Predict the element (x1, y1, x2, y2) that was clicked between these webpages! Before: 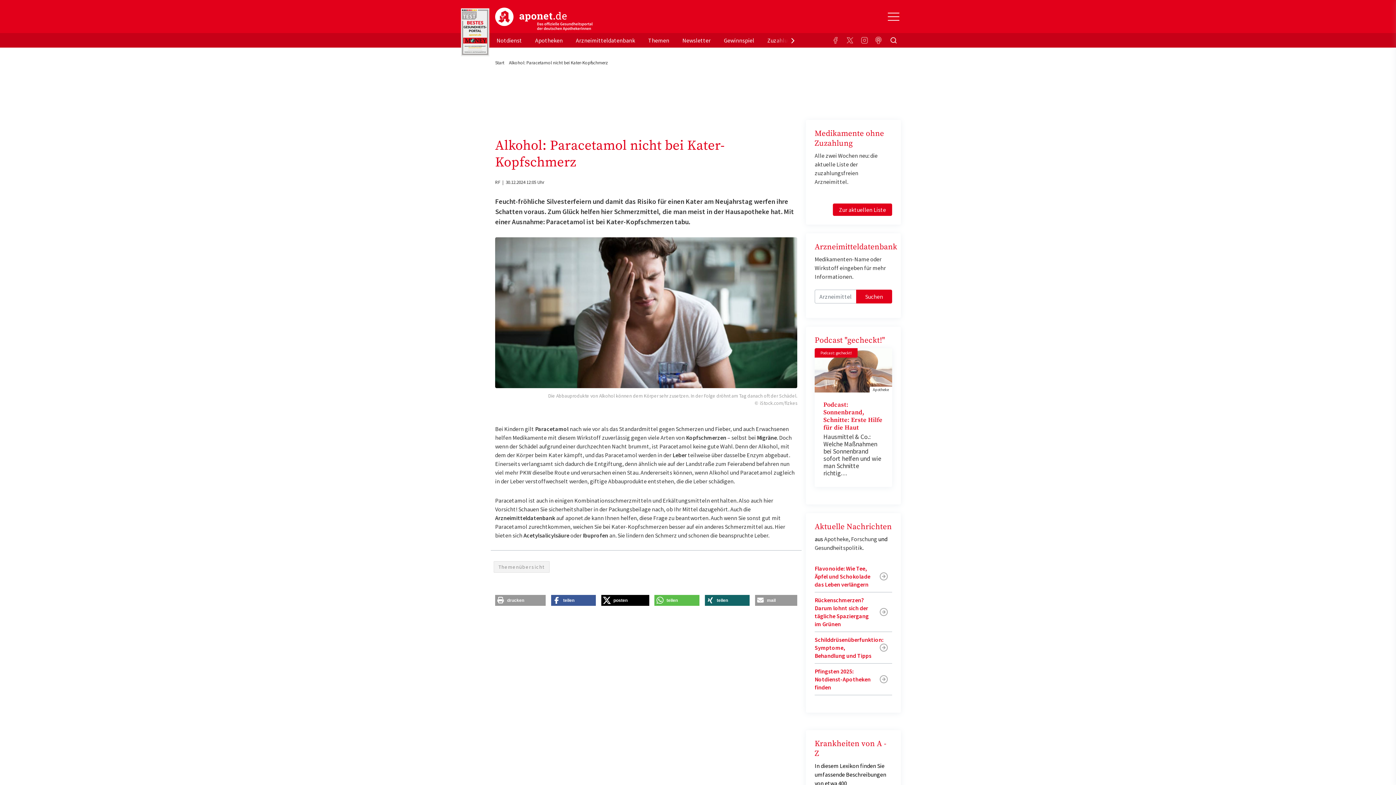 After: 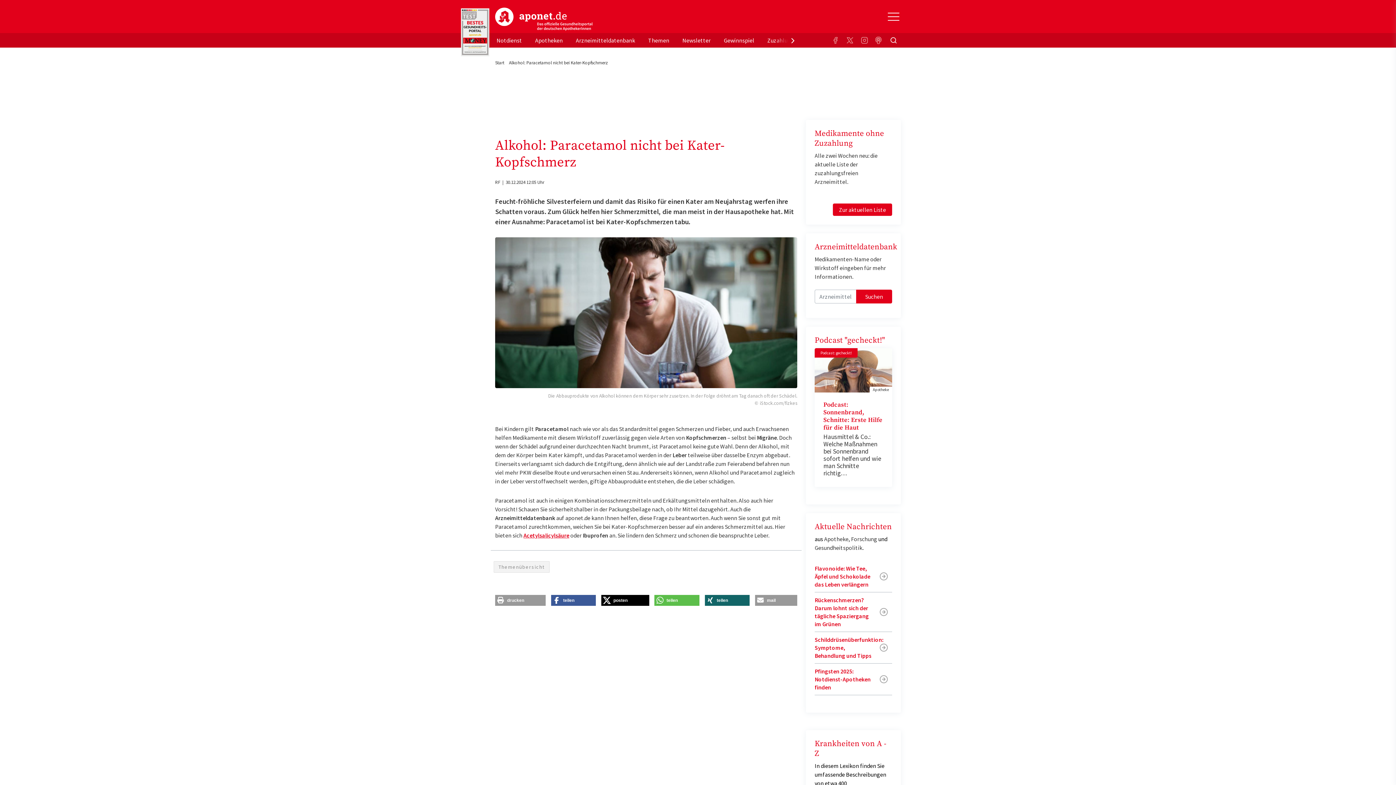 Action: label: Acetylsalicylsäure bbox: (523, 531, 569, 539)